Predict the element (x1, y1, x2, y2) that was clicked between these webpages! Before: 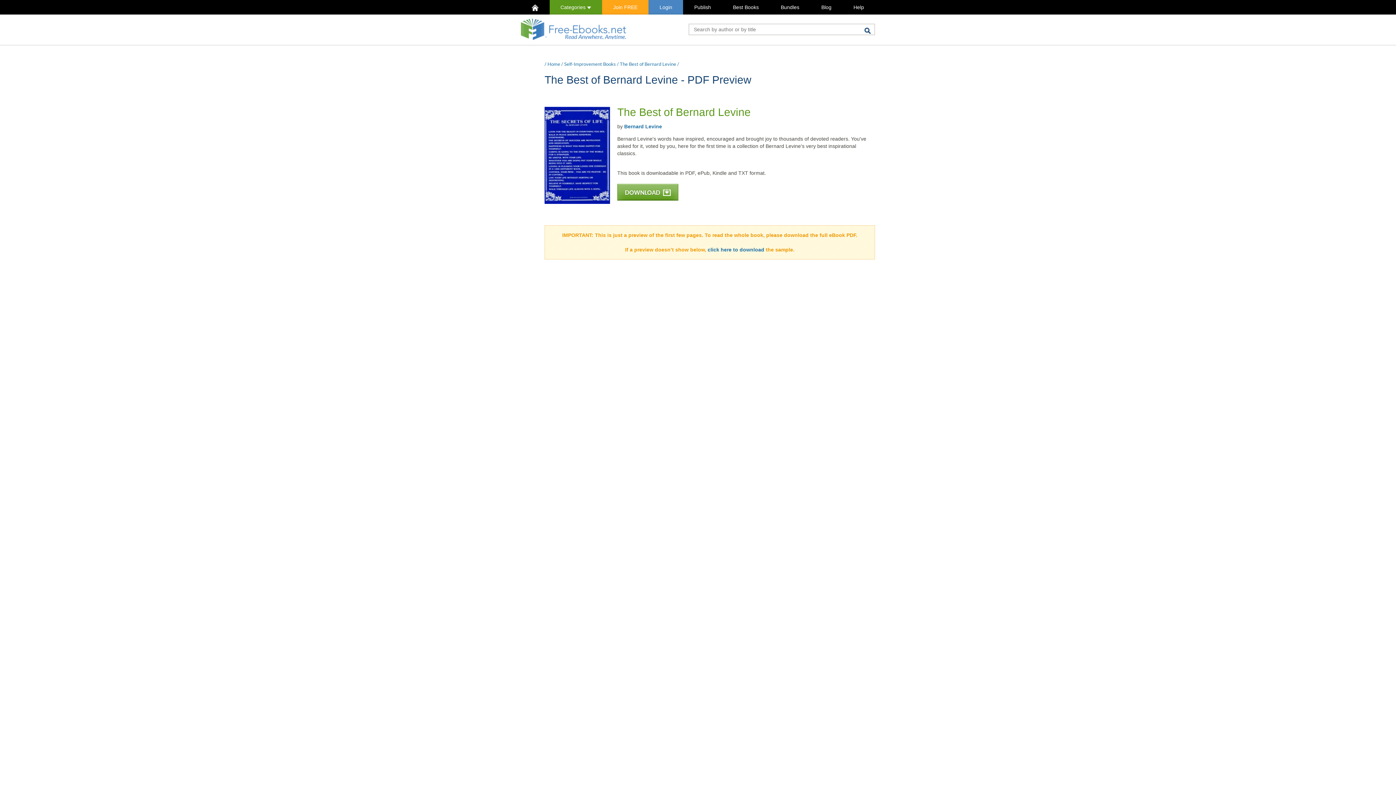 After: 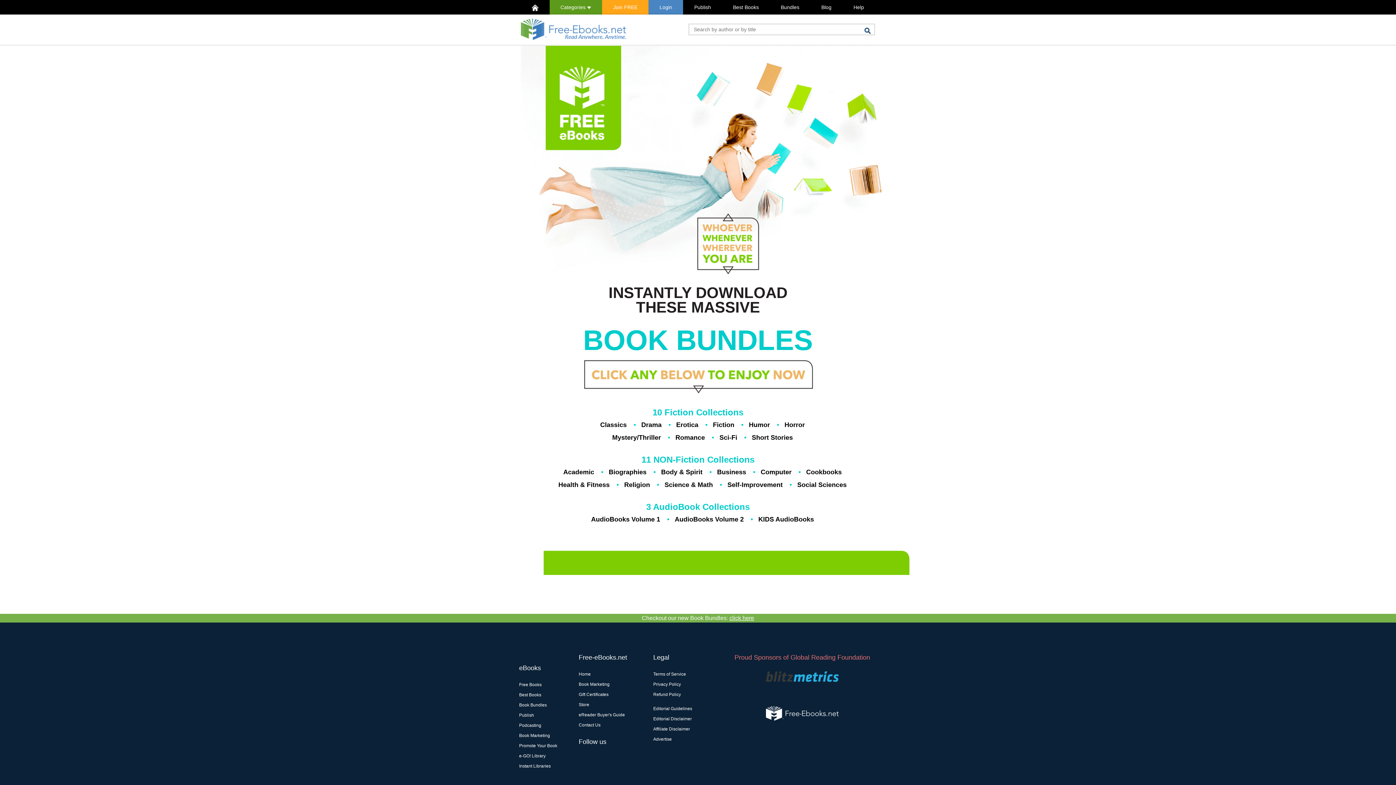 Action: bbox: (769, 0, 810, 14) label: Bundles